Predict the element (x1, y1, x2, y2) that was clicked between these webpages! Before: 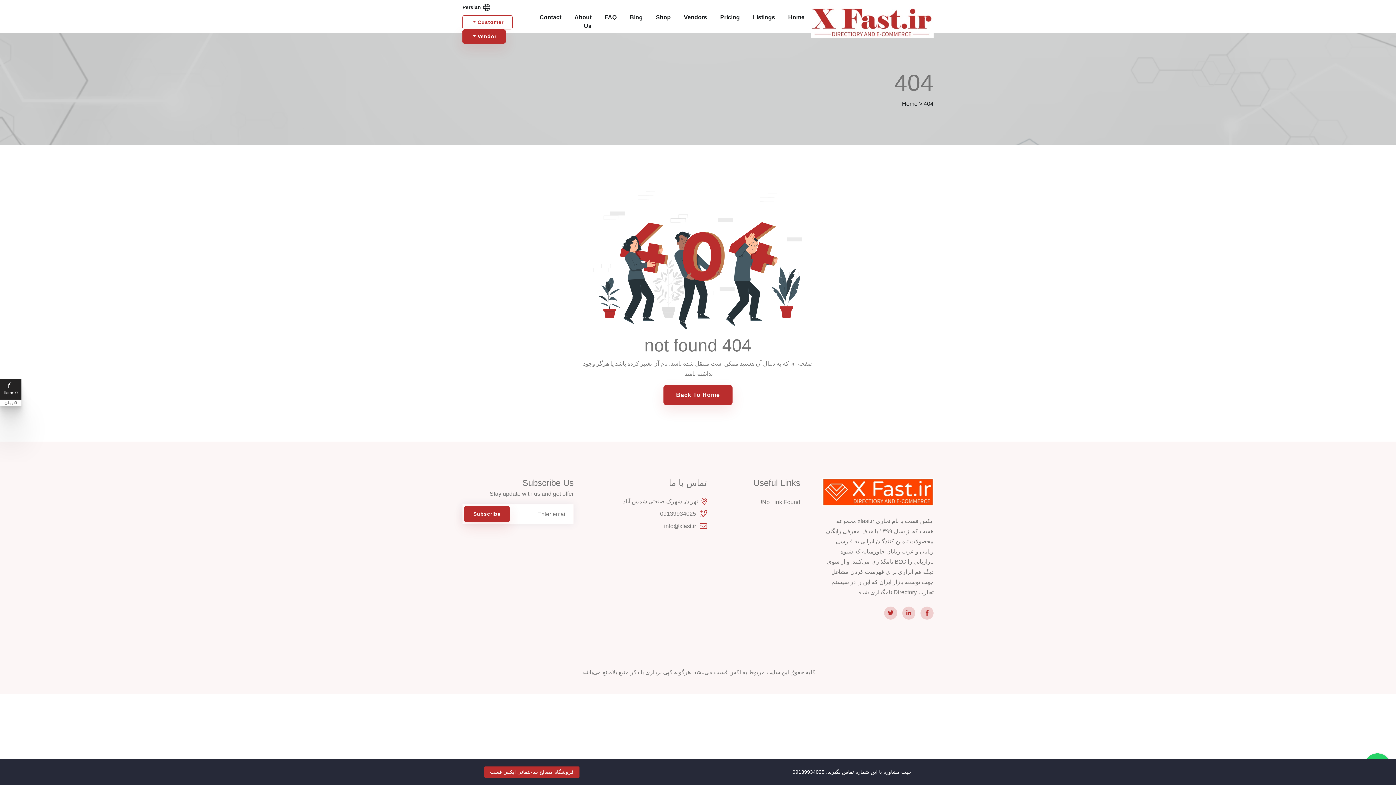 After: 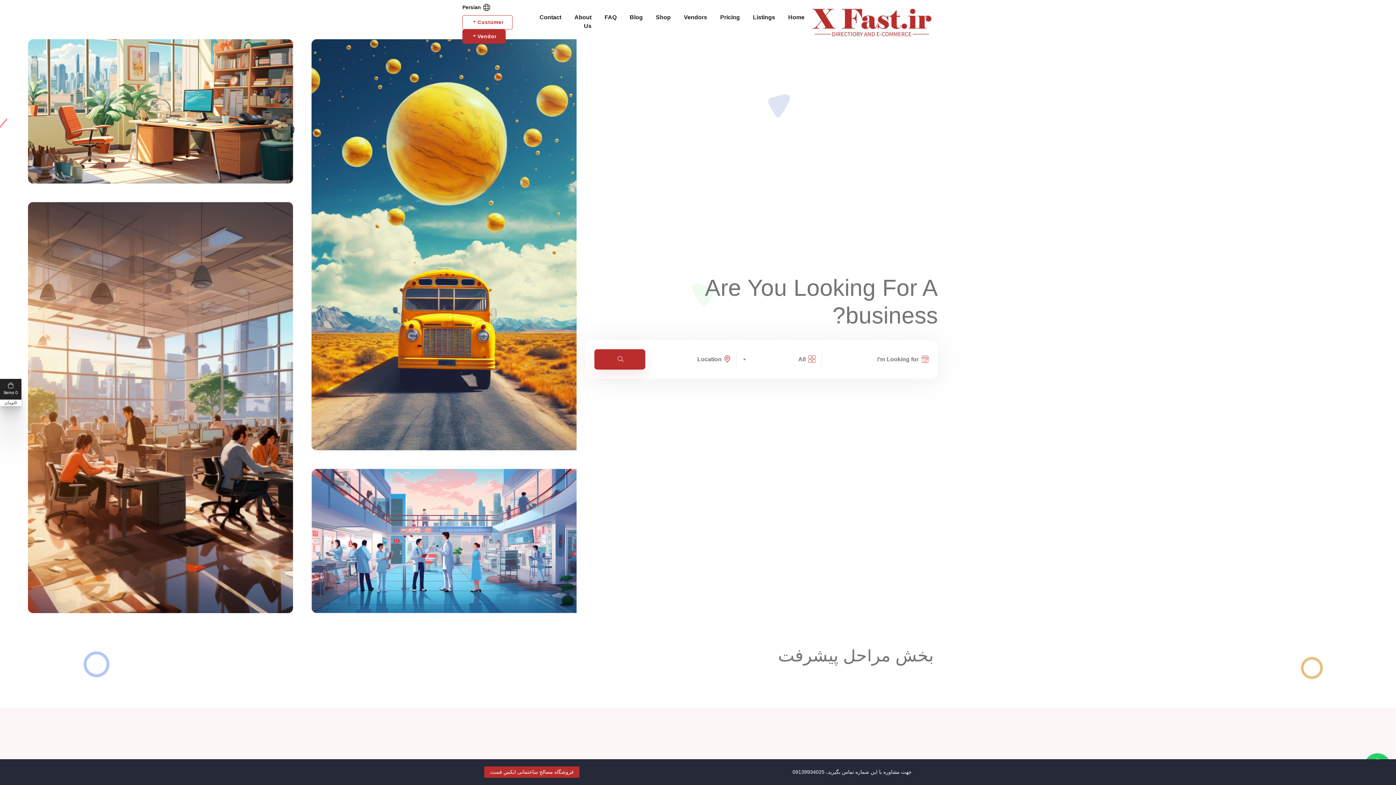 Action: bbox: (822, 488, 933, 494)